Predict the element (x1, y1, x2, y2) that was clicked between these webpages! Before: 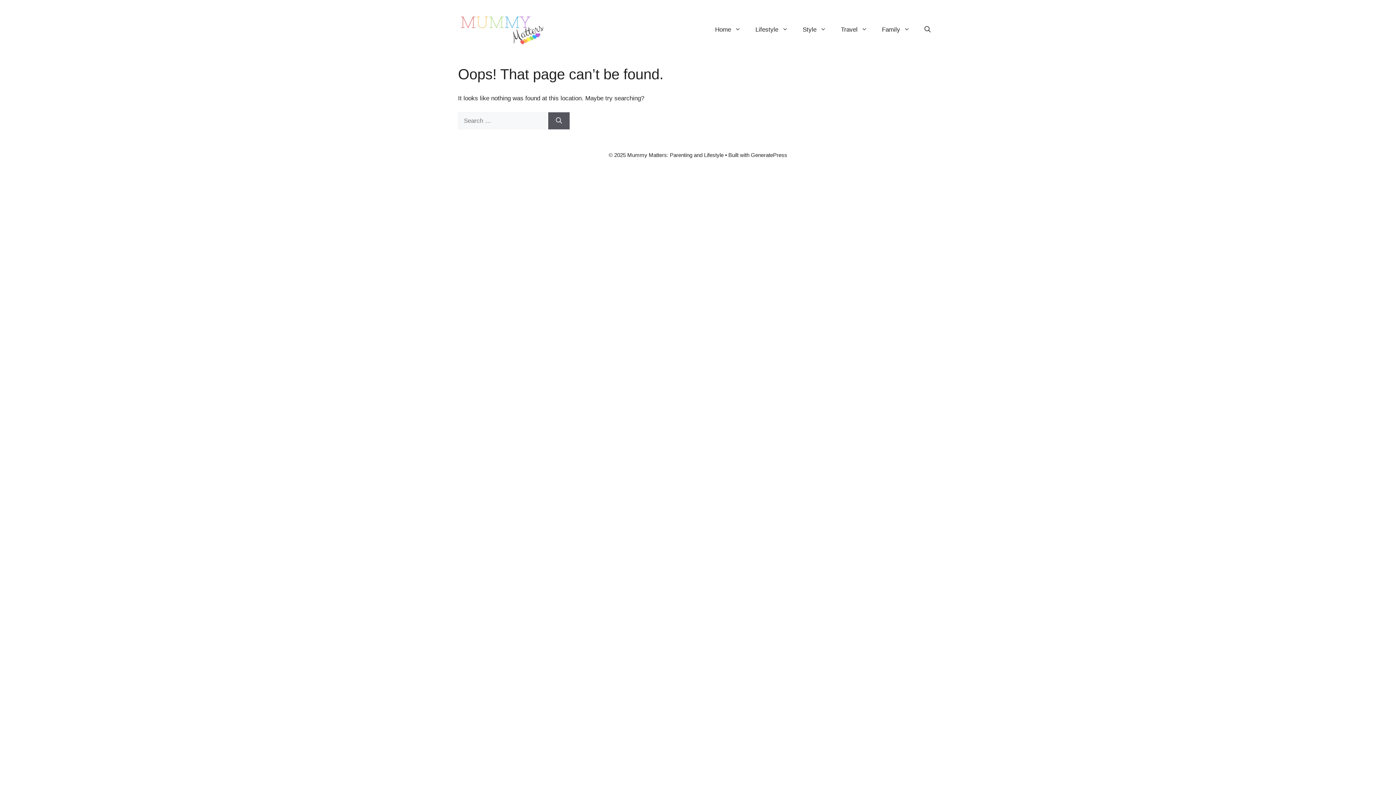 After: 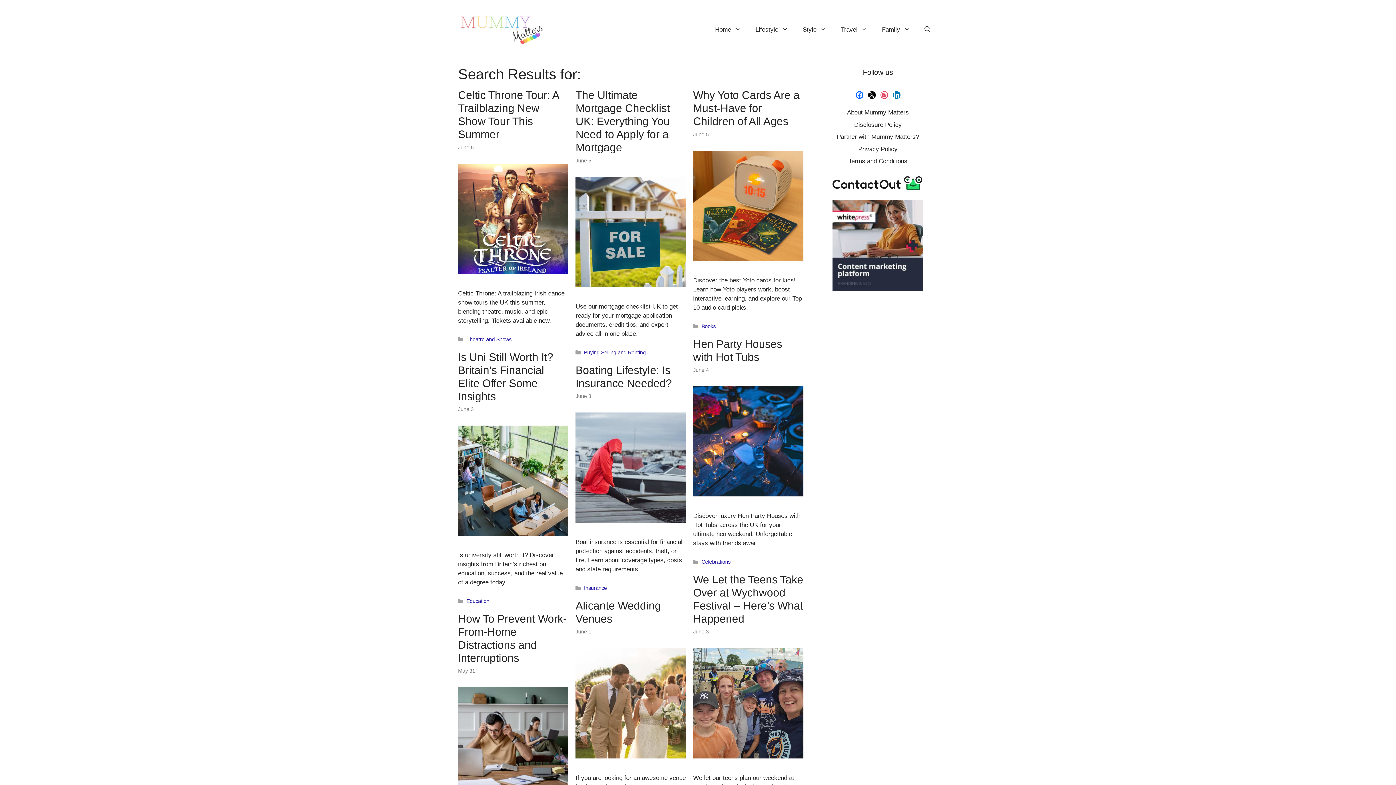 Action: bbox: (548, 112, 569, 129) label: Search